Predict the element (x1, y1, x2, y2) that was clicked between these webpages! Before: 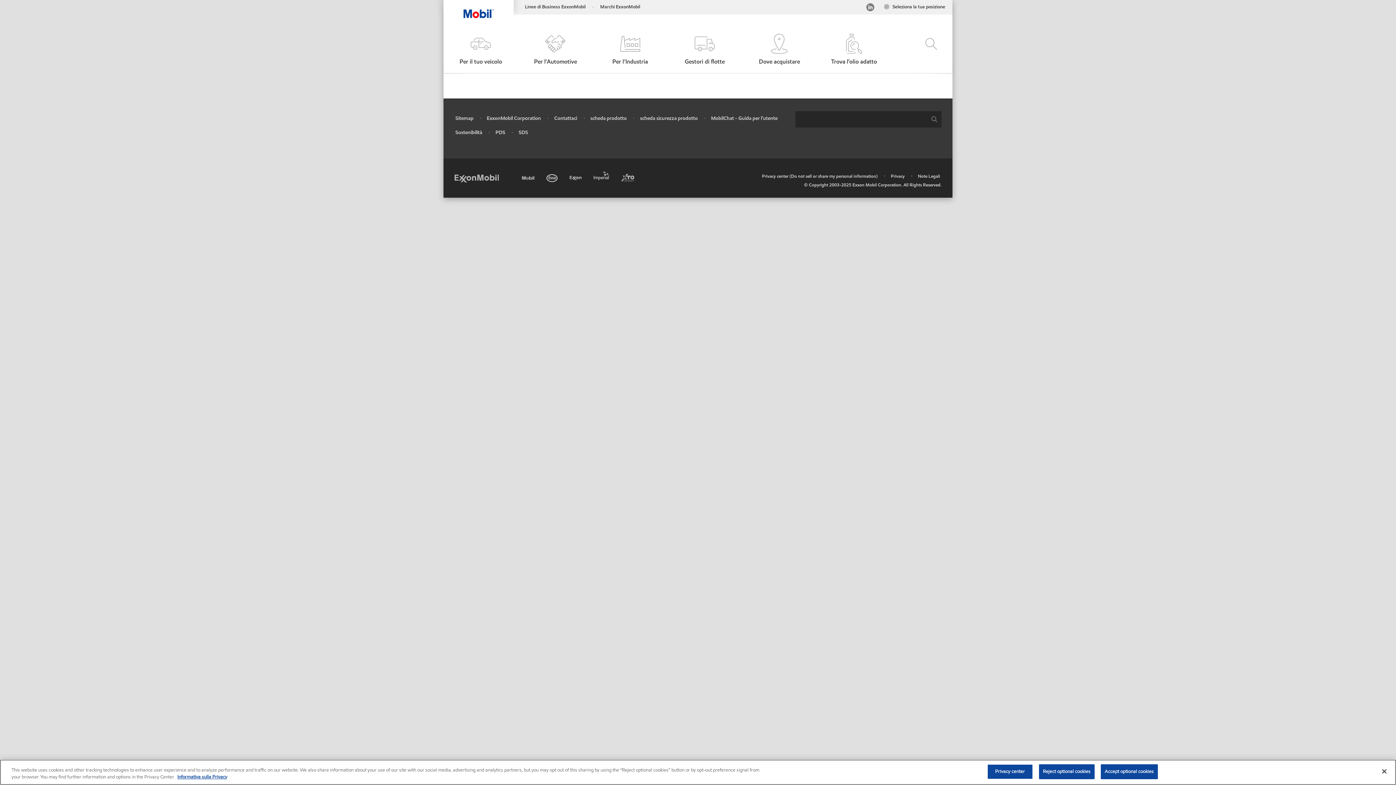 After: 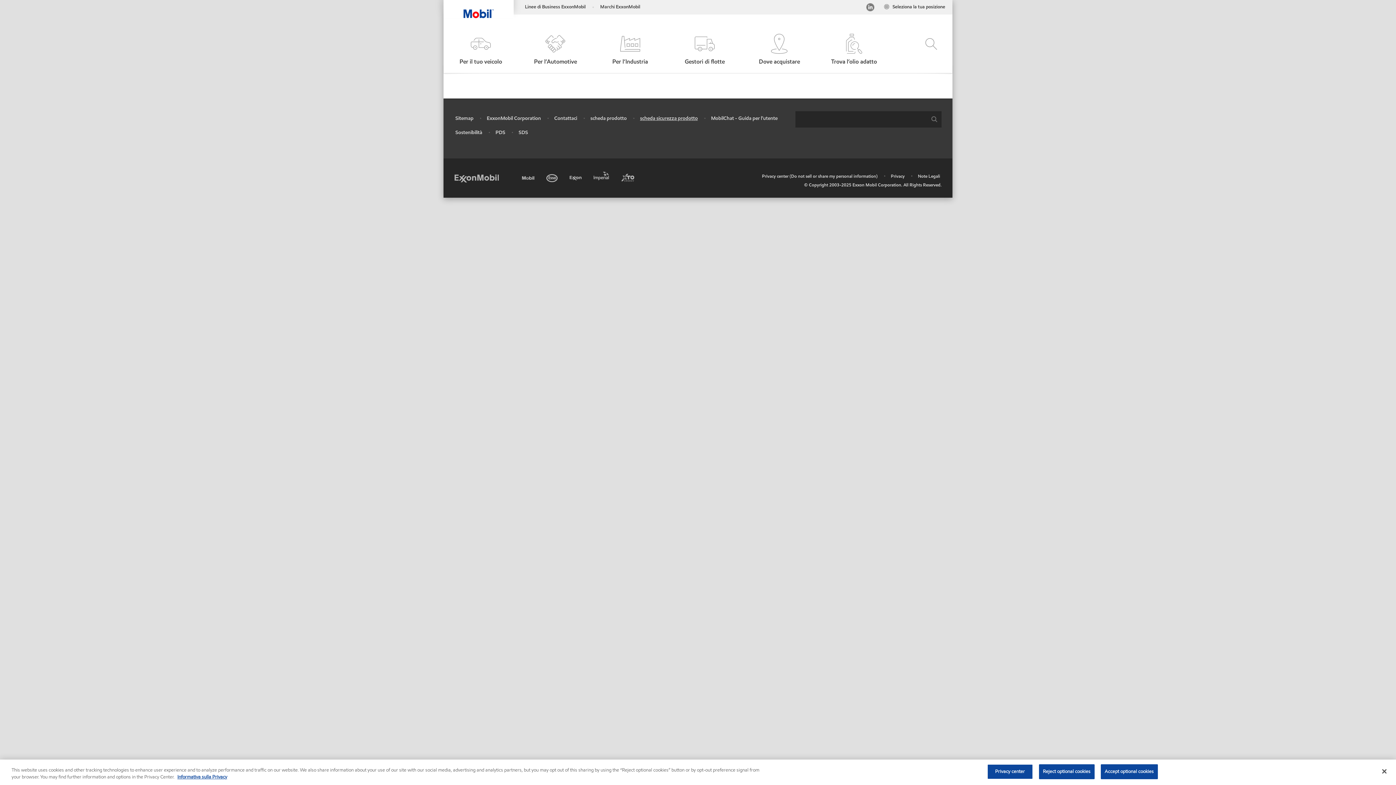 Action: label: scheda sicurezza prodotto bbox: (640, 114, 698, 121)